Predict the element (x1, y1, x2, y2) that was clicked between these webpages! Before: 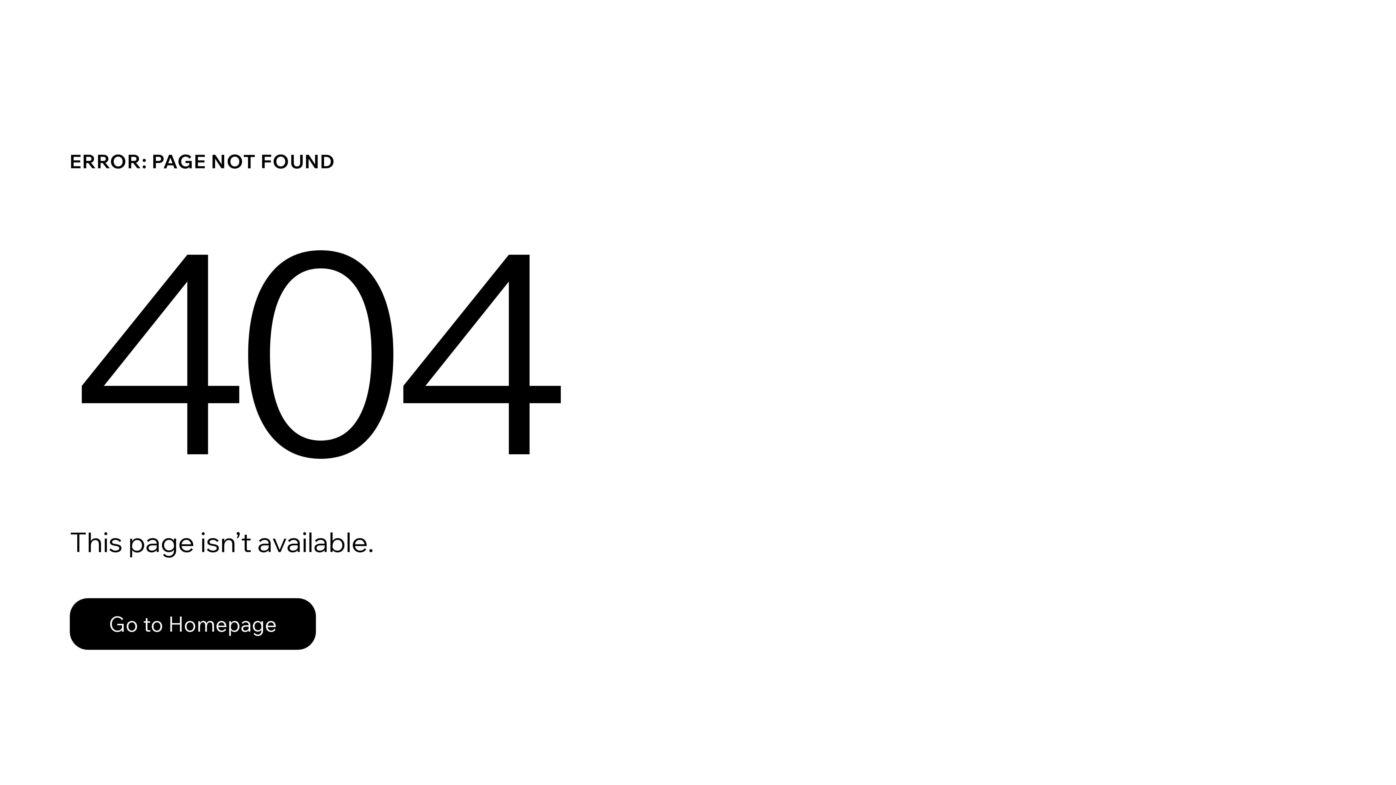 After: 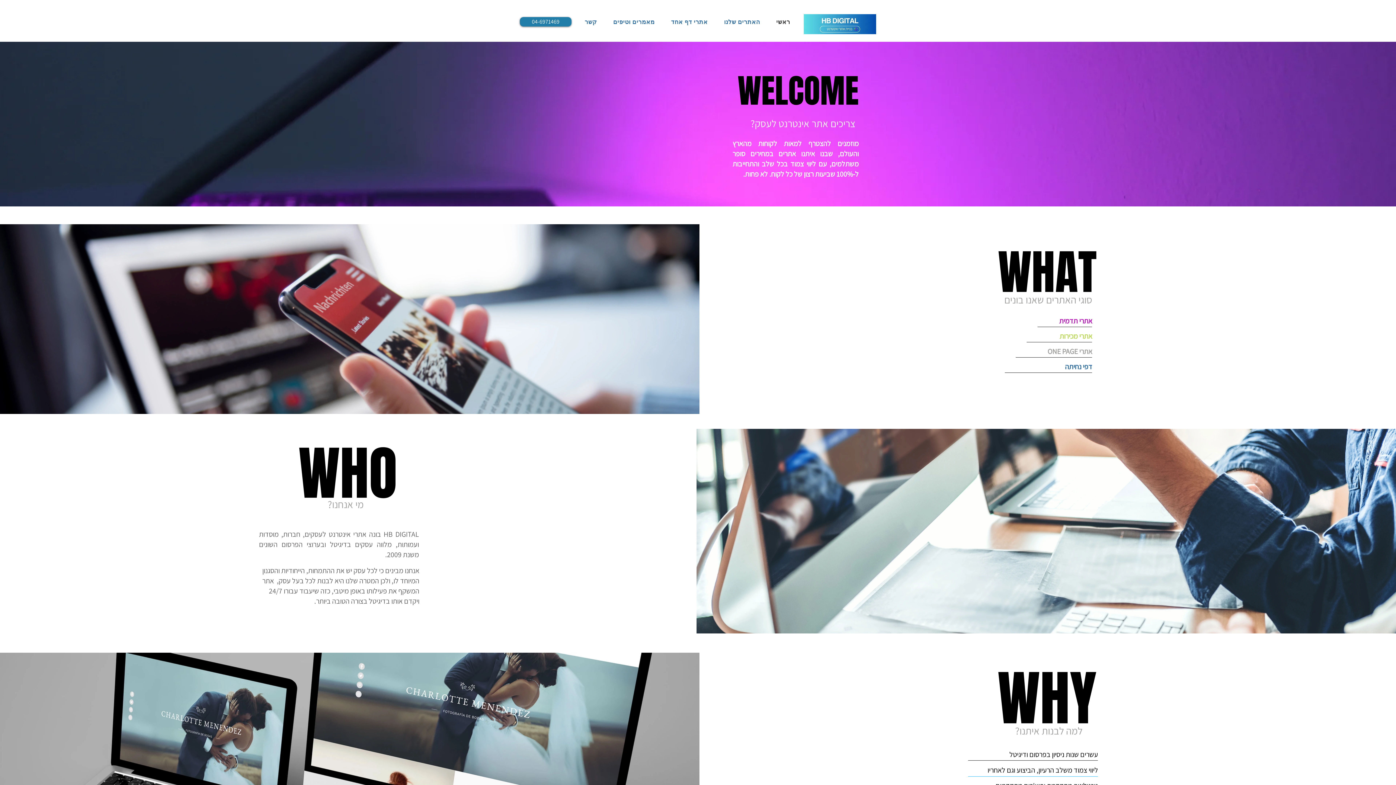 Action: label: Go to Homepage bbox: (69, 598, 316, 650)